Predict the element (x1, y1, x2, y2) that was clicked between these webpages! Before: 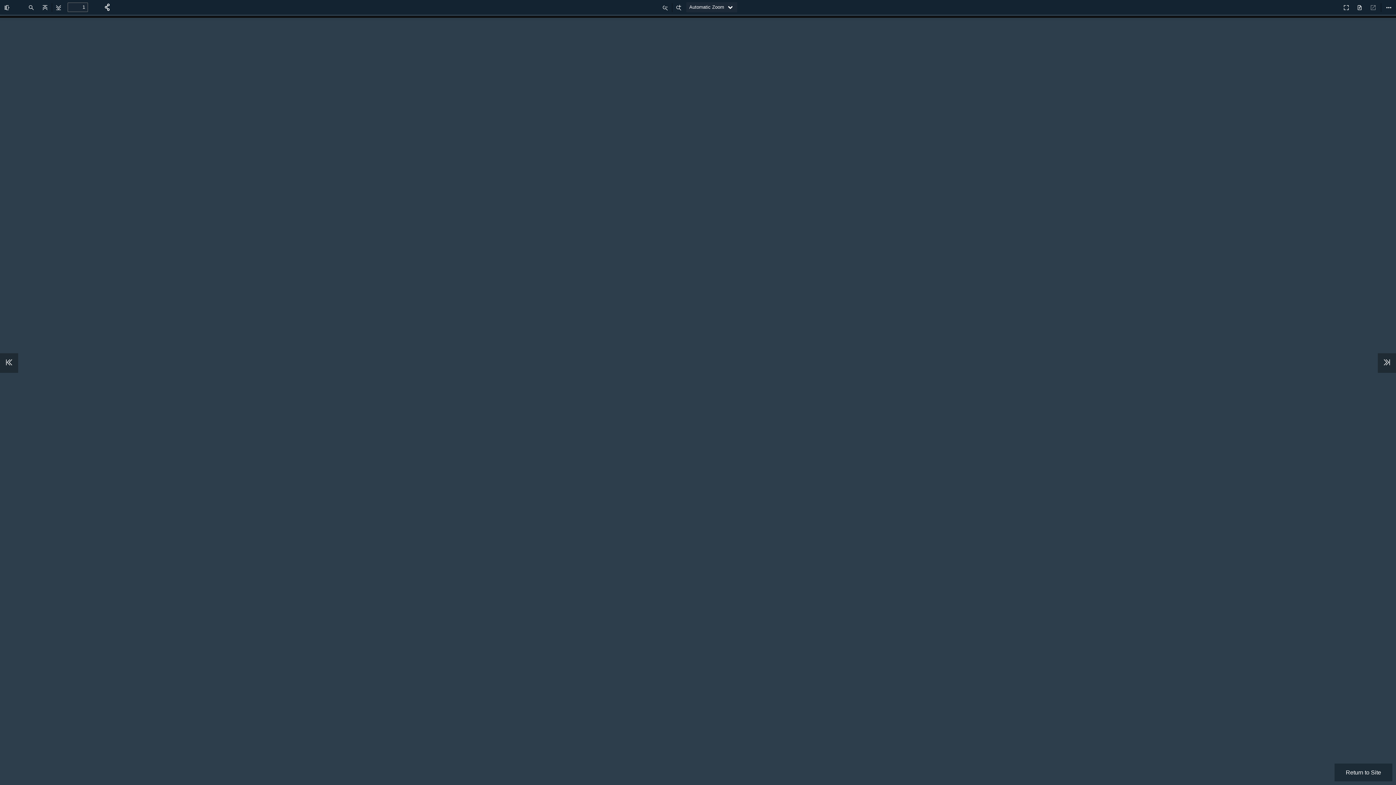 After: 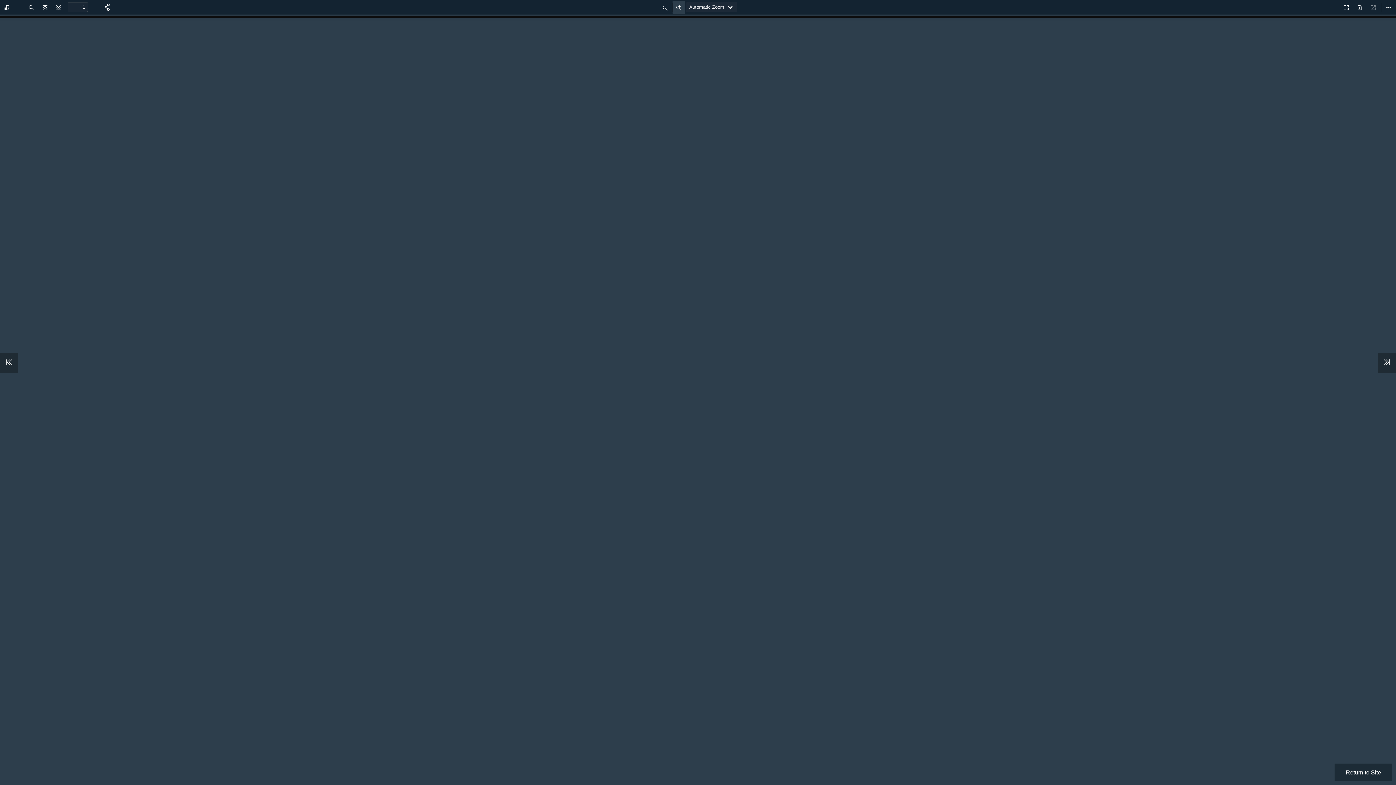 Action: bbox: (672, 0, 685, 13) label: Zoom In